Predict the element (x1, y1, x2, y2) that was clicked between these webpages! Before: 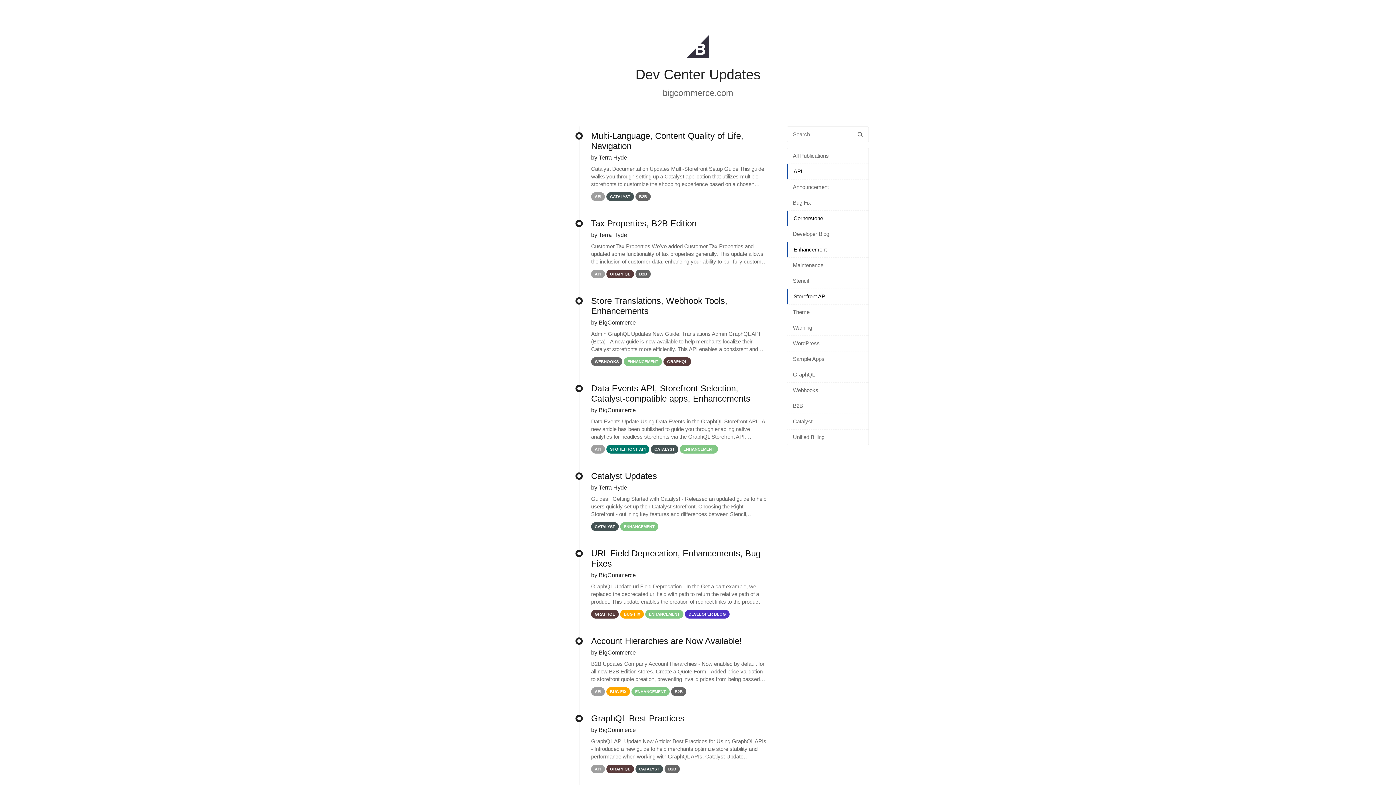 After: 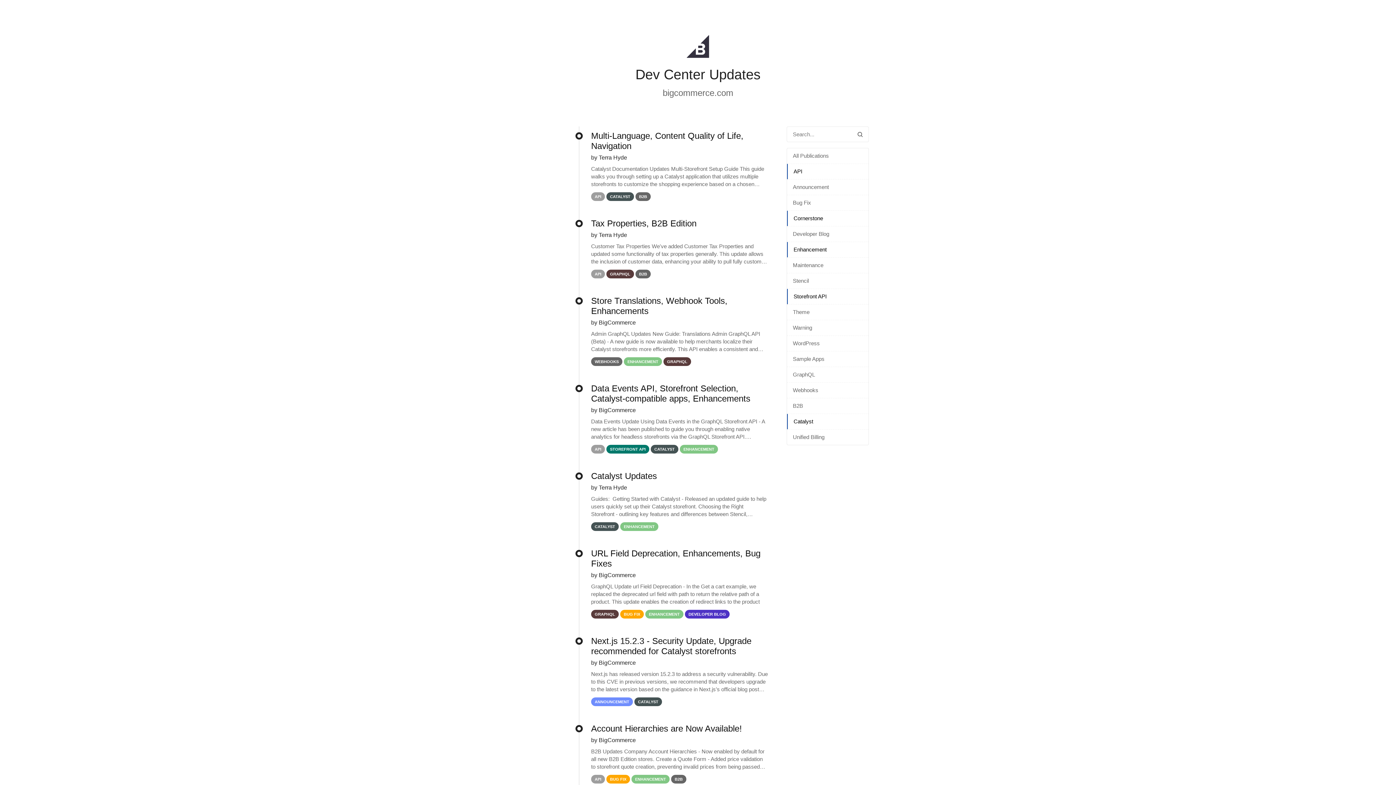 Action: bbox: (787, 414, 868, 429) label: Catalyst